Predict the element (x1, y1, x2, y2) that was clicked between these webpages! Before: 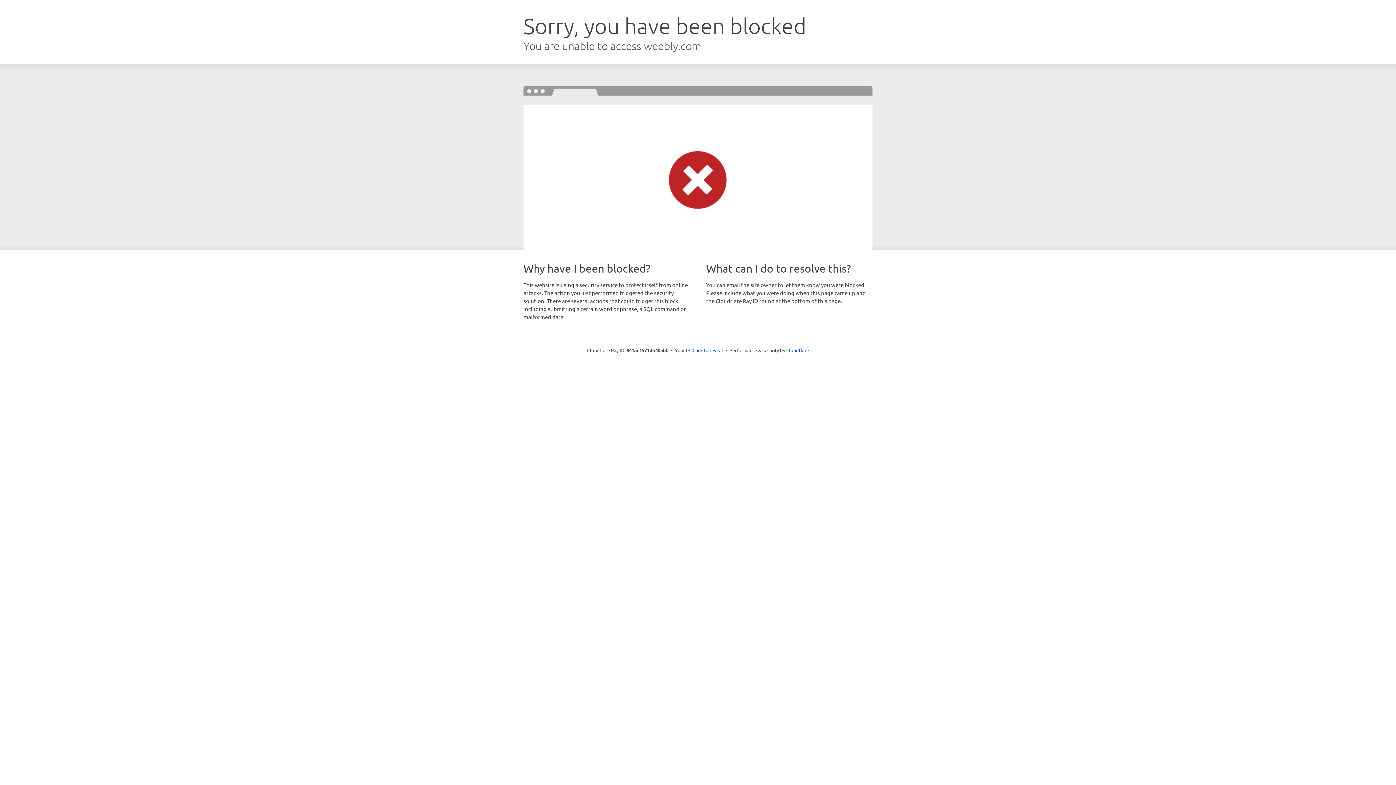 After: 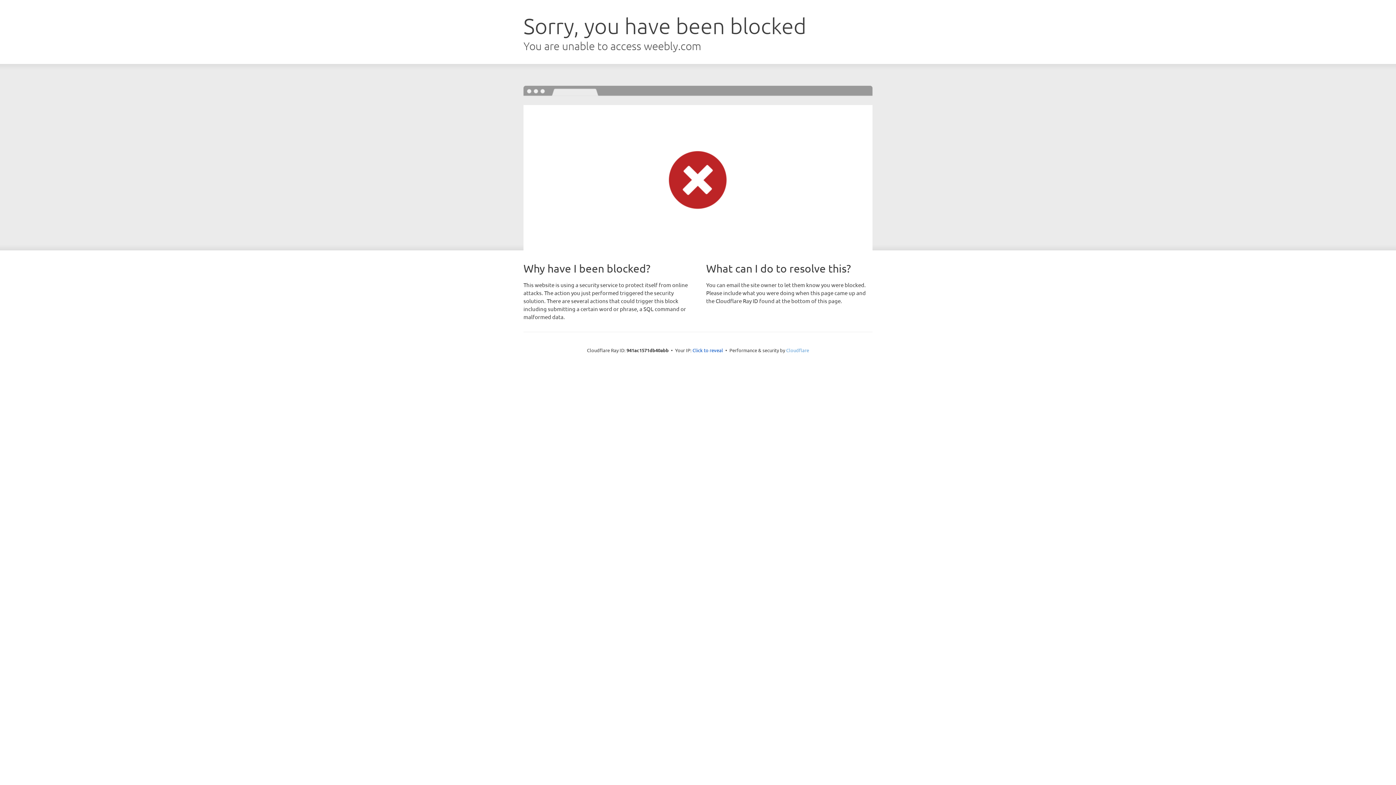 Action: label: Cloudflare bbox: (786, 347, 809, 353)